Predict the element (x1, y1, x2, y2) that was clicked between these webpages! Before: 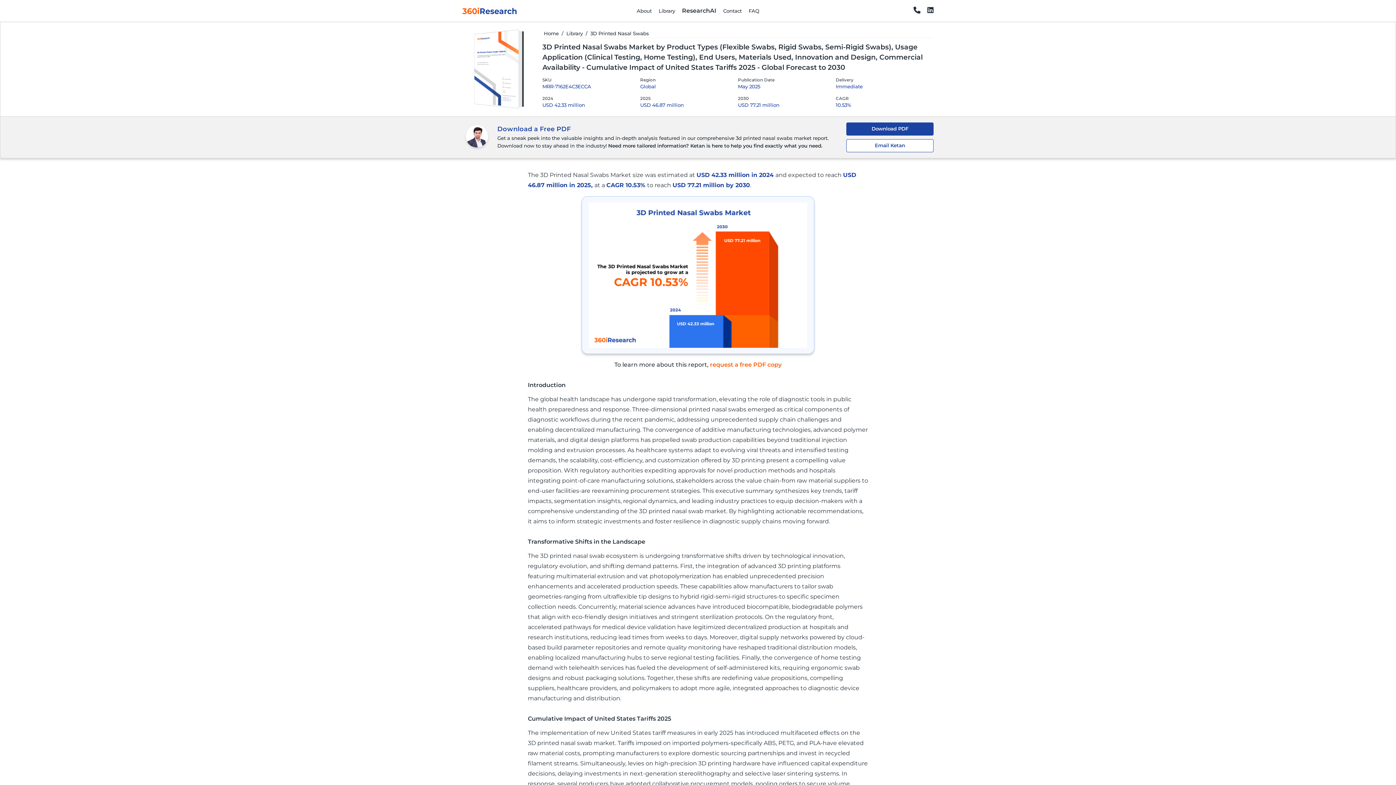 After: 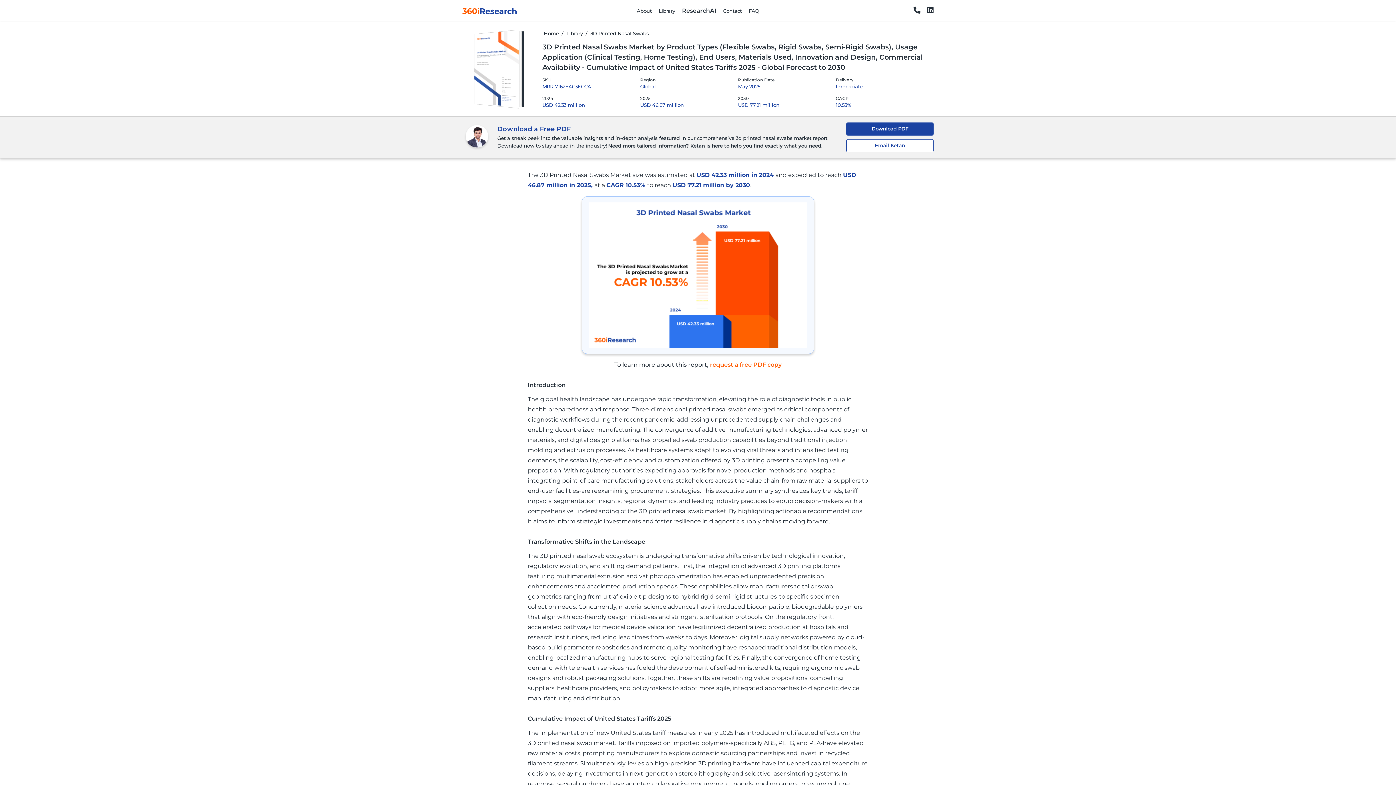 Action: bbox: (913, 7, 920, 14)